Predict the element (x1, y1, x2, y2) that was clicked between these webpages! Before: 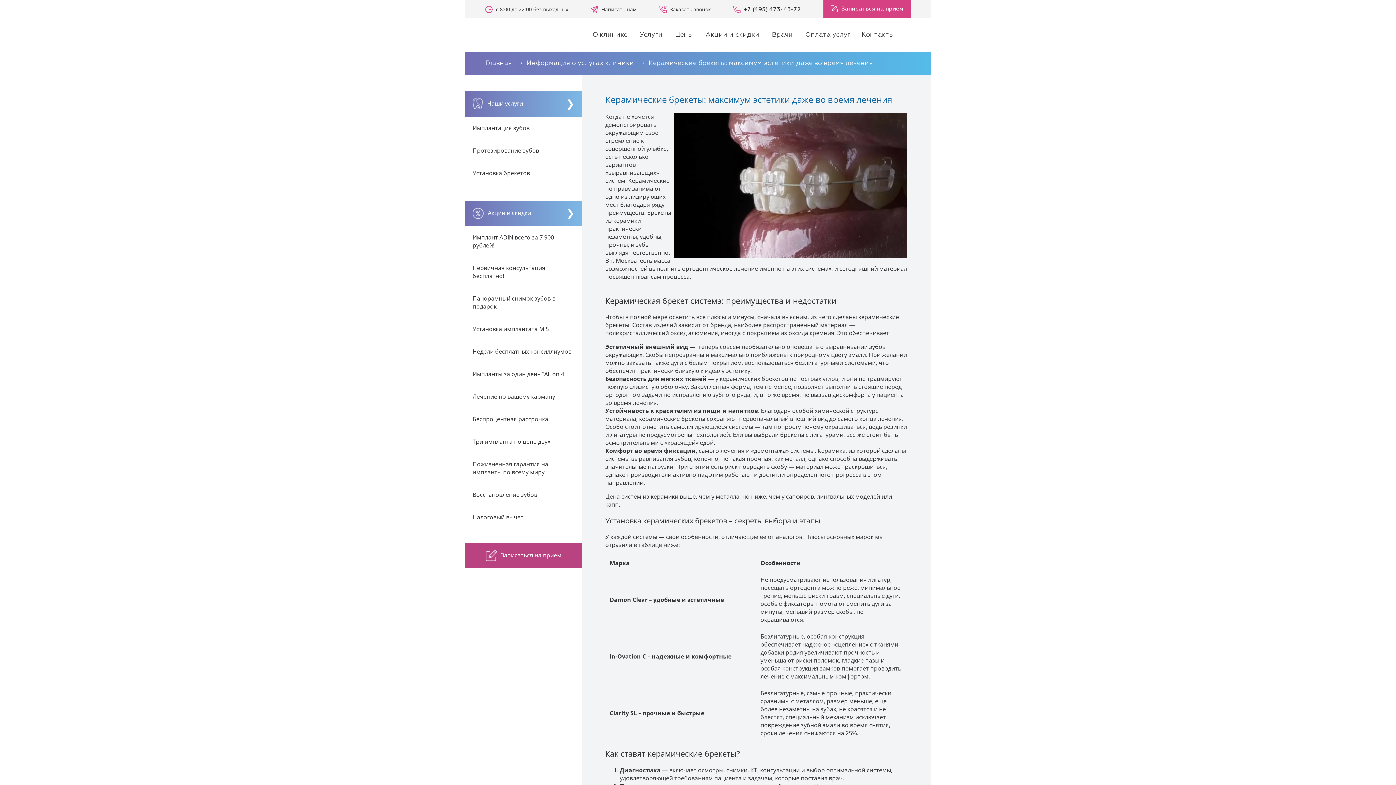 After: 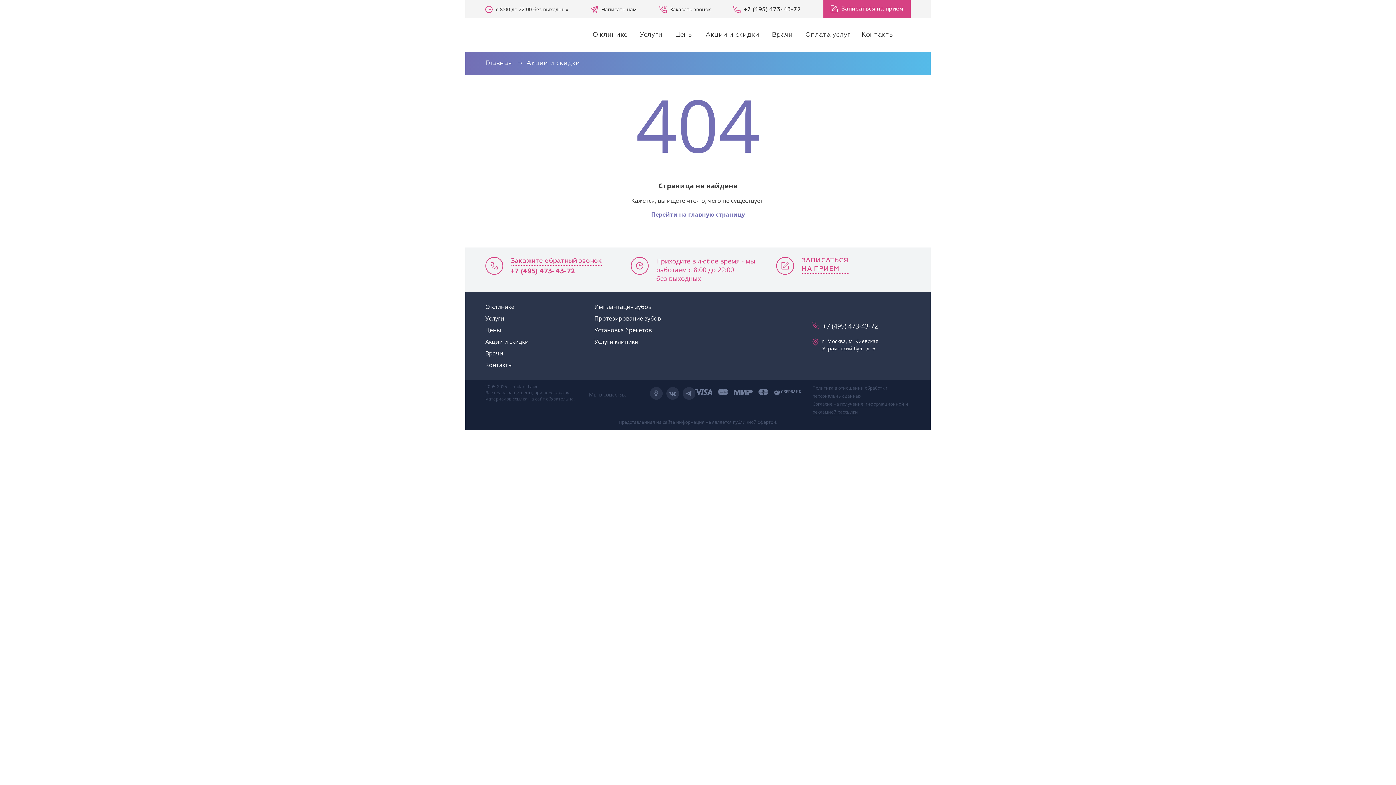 Action: label: Налоговый вычет bbox: (472, 513, 523, 521)